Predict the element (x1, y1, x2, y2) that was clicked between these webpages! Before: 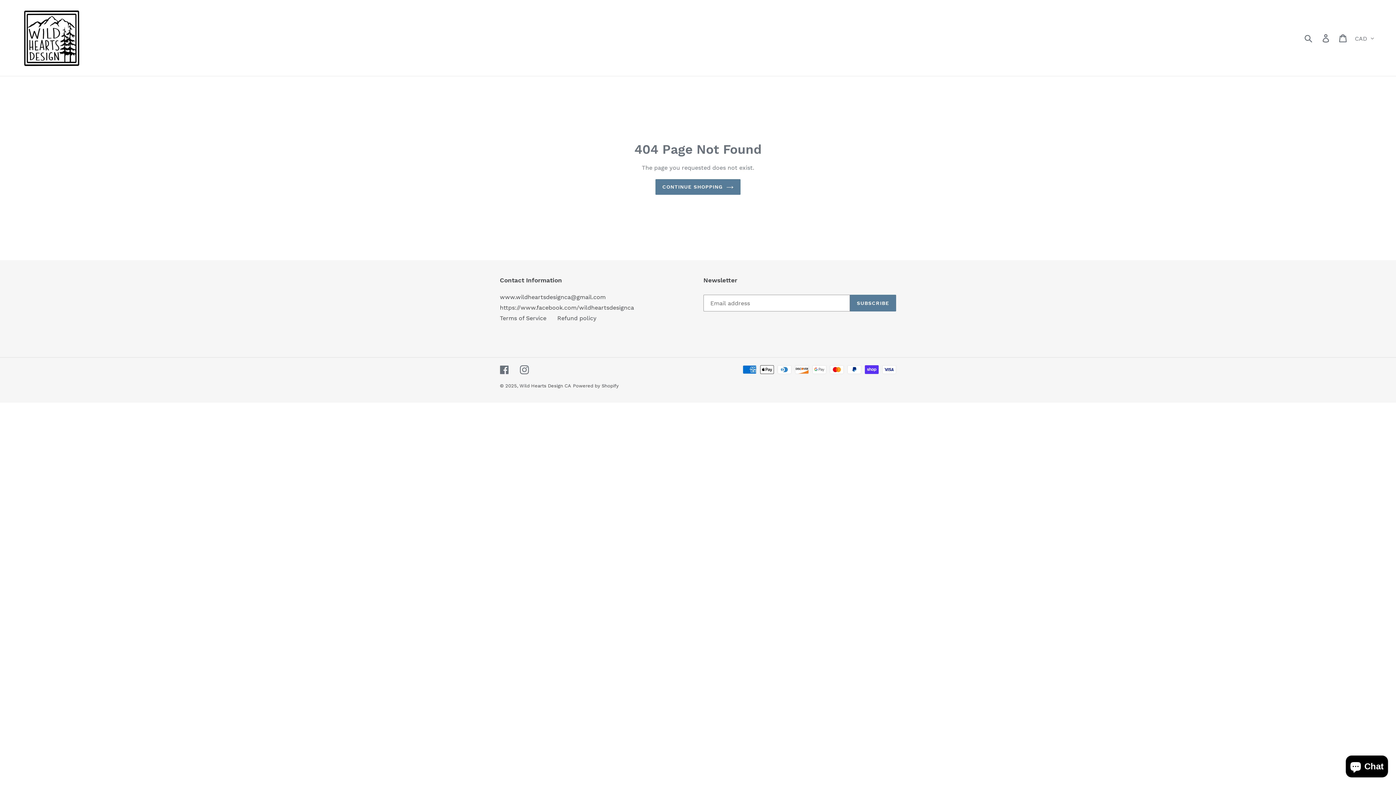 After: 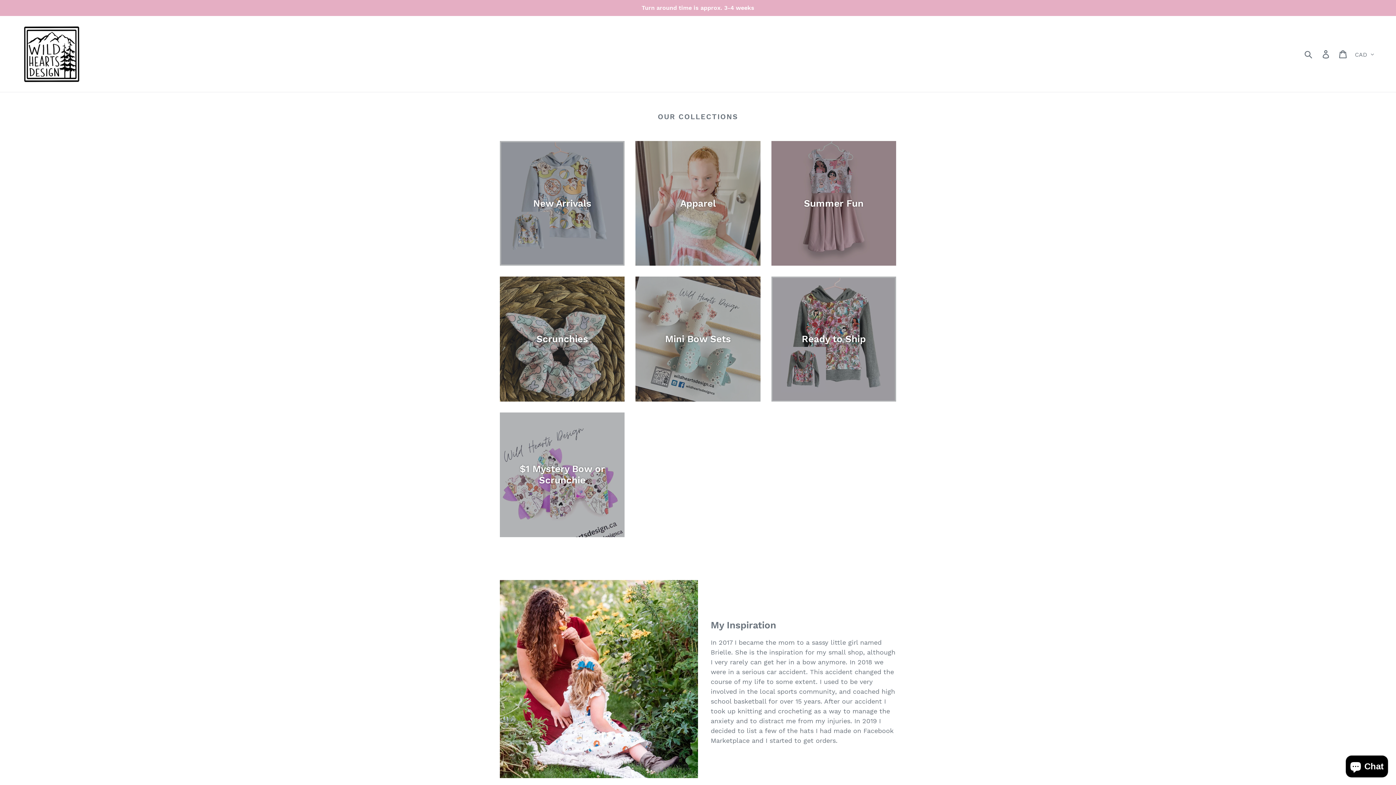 Action: bbox: (20, 5, 83, 70)